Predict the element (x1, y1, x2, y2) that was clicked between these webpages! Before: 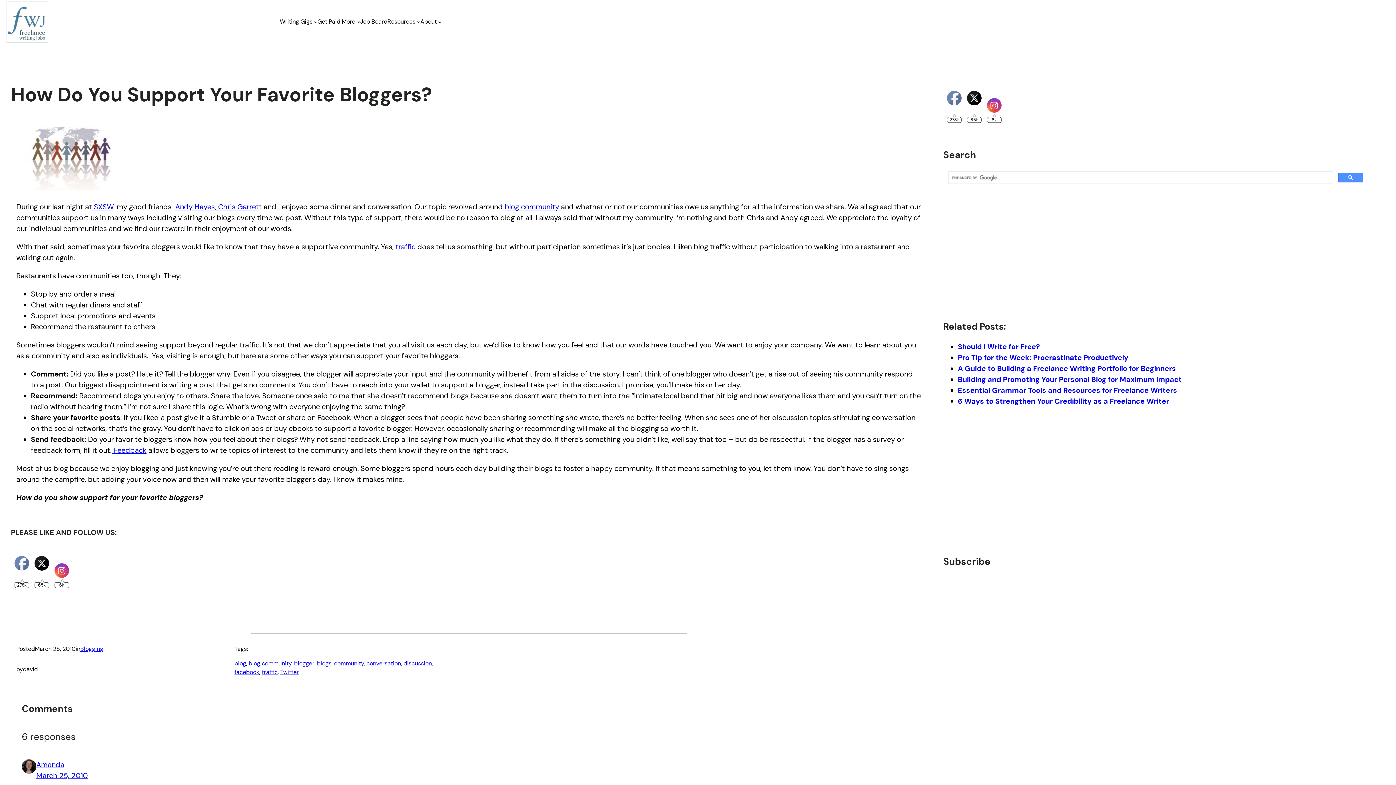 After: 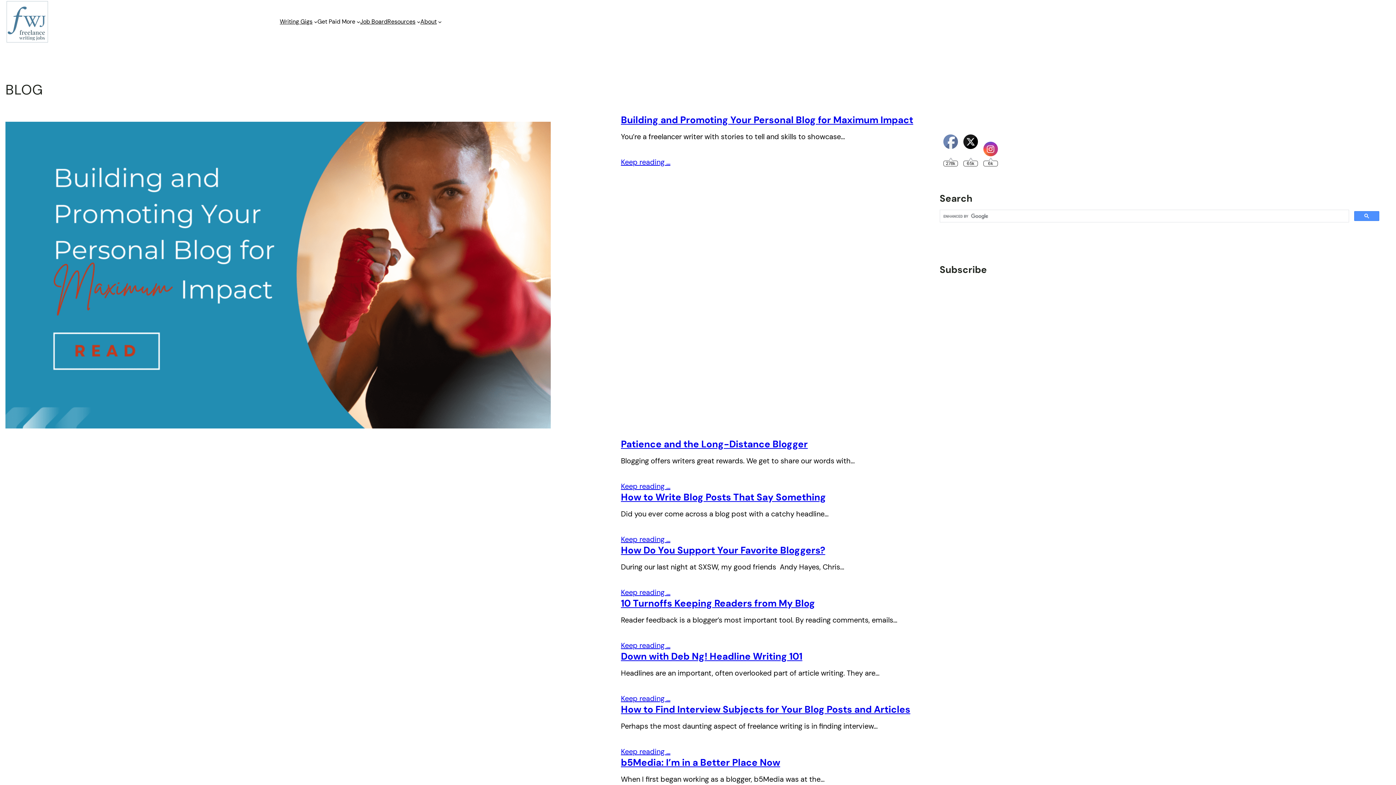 Action: bbox: (234, 660, 246, 667) label: blog